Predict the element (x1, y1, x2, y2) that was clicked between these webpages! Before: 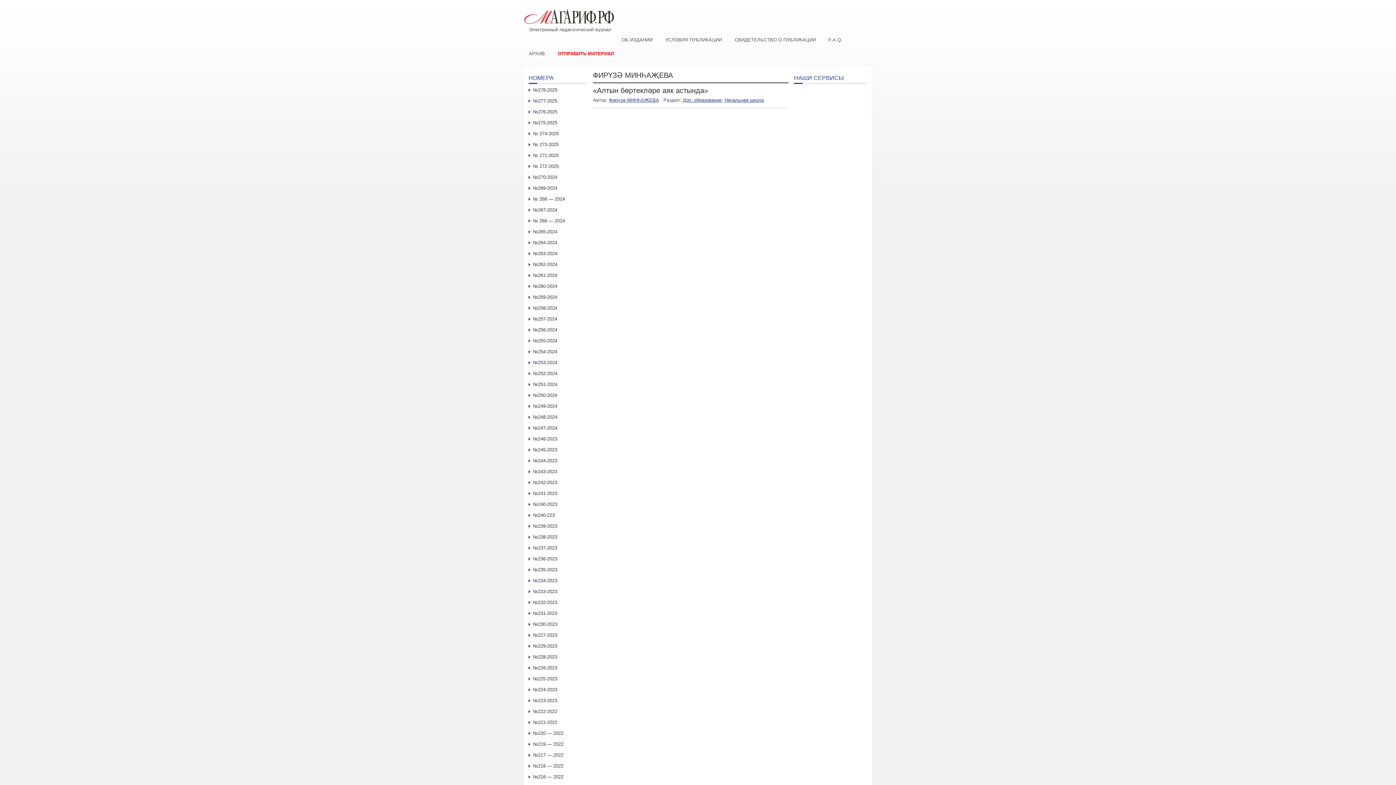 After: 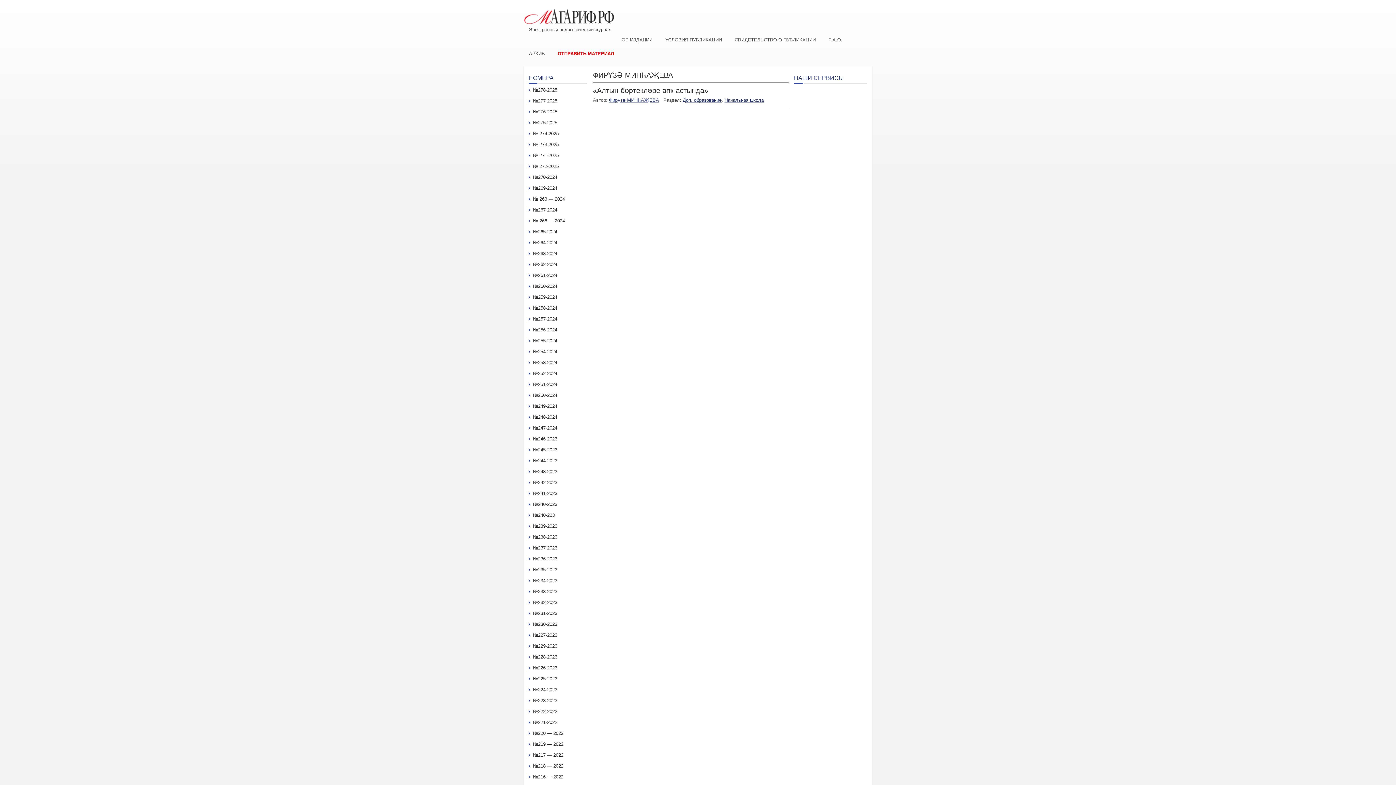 Action: label: Фирүзә МИНҺАҖЕВА bbox: (609, 97, 659, 102)